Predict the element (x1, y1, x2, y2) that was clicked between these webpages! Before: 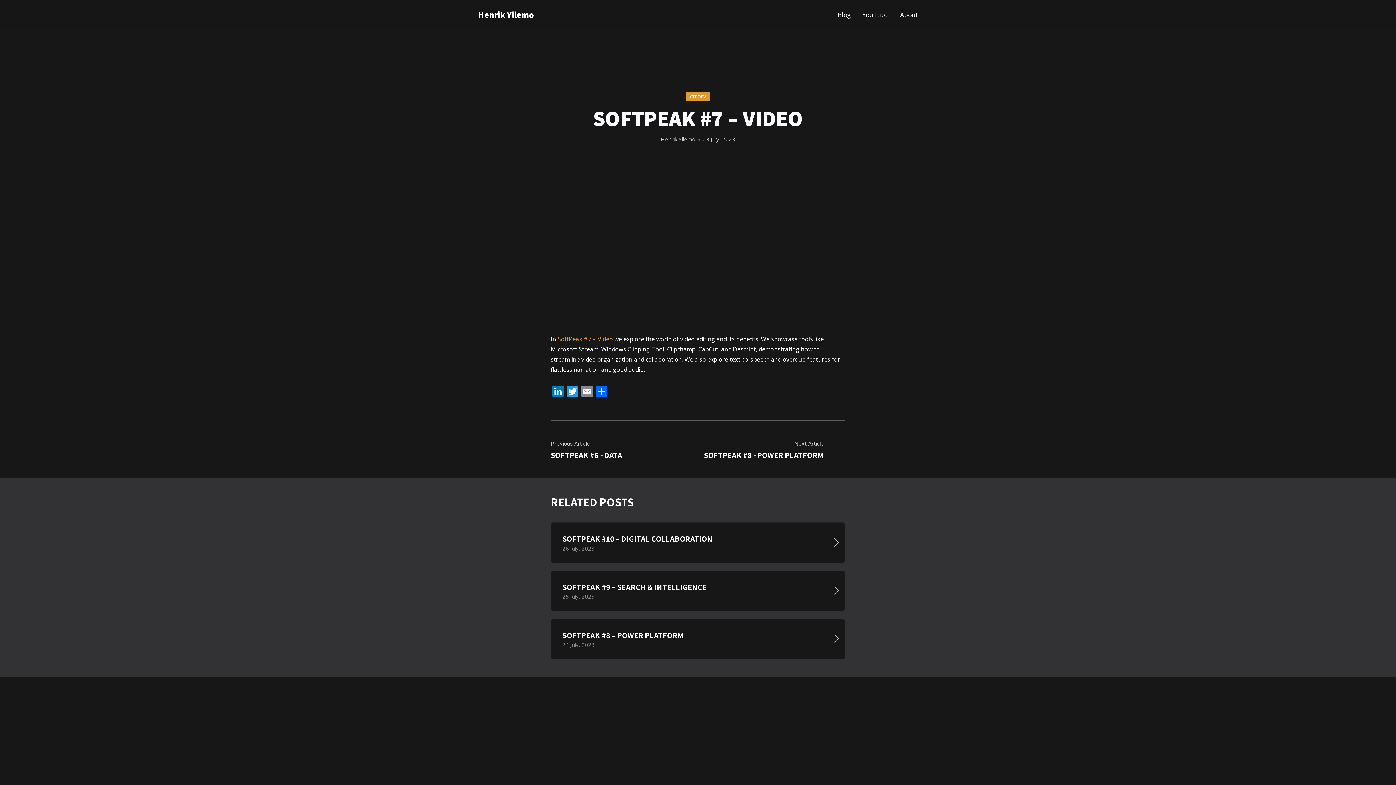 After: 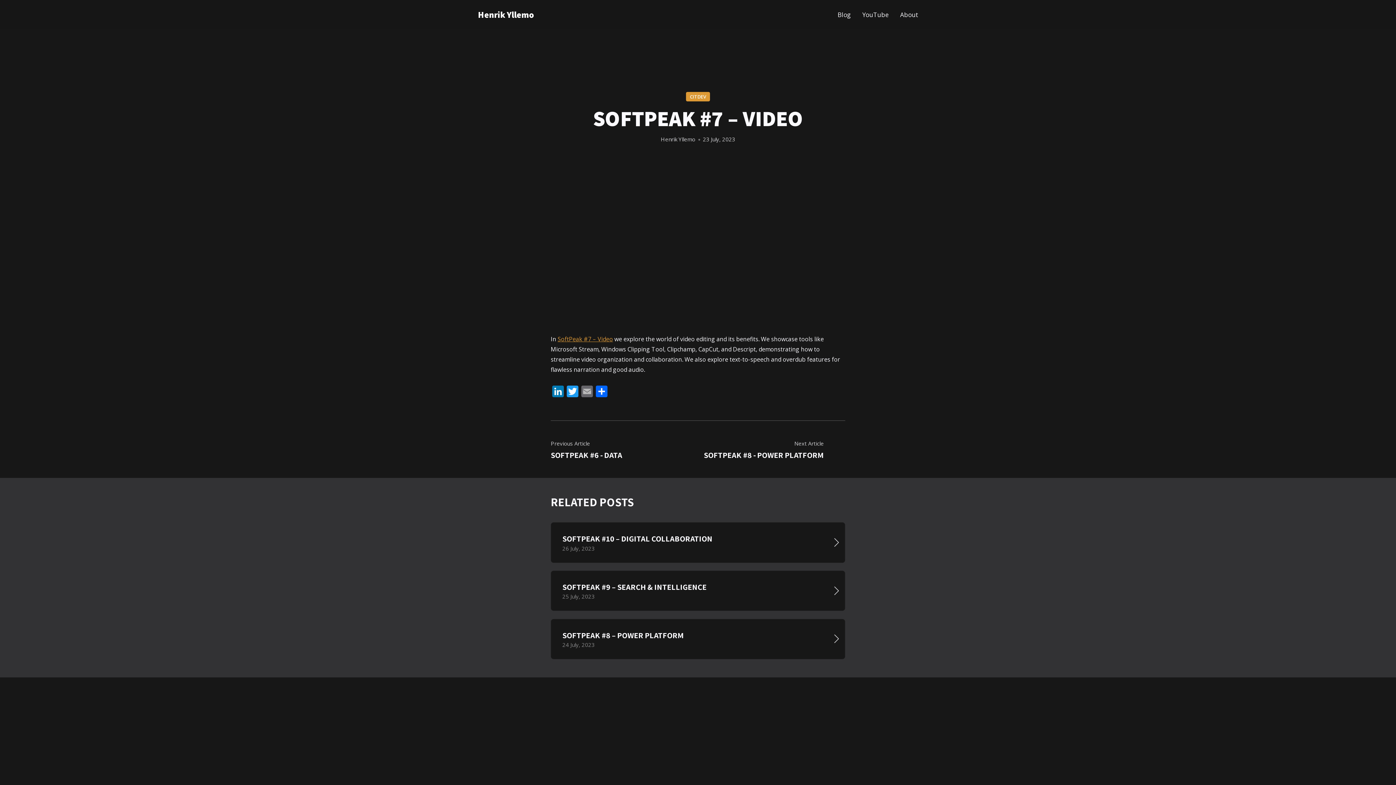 Action: bbox: (580, 385, 594, 399) label: Email